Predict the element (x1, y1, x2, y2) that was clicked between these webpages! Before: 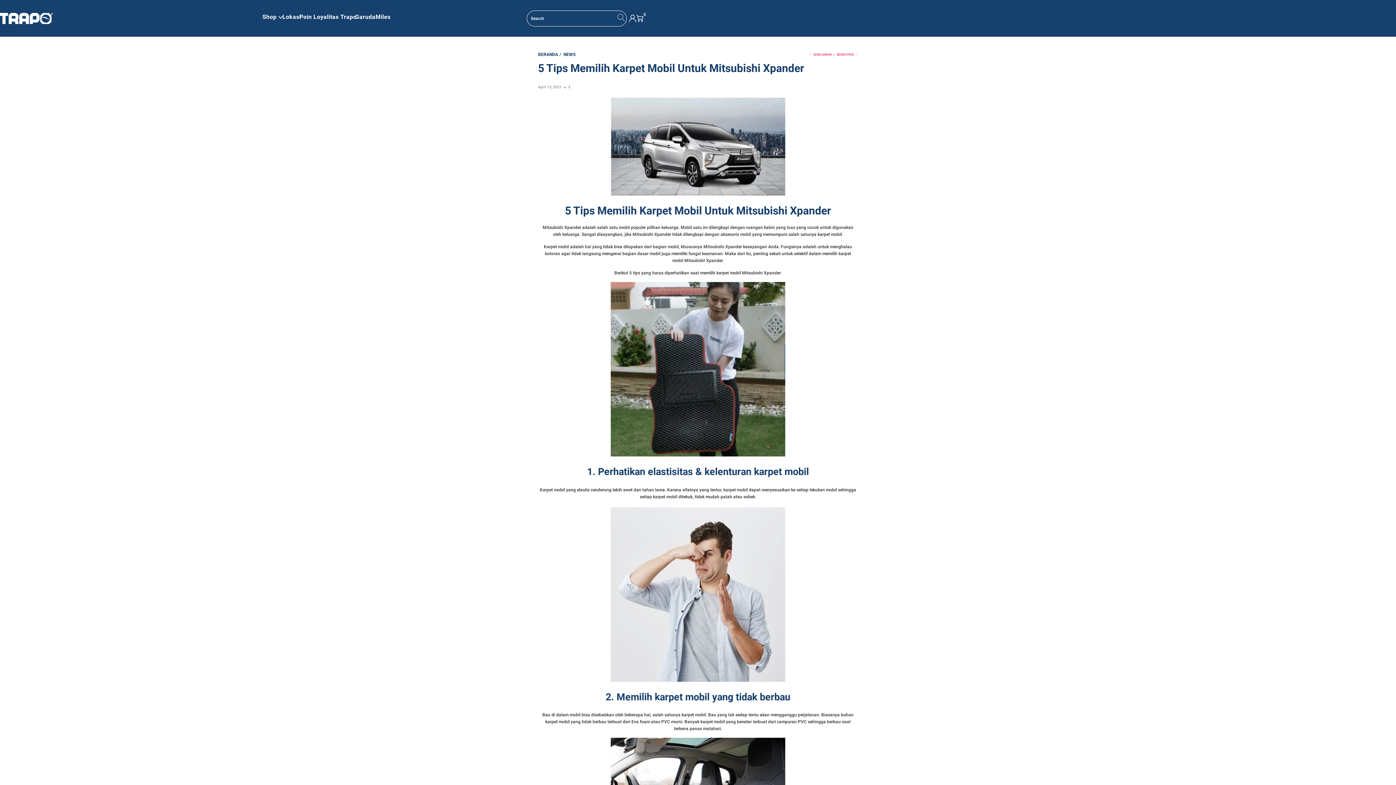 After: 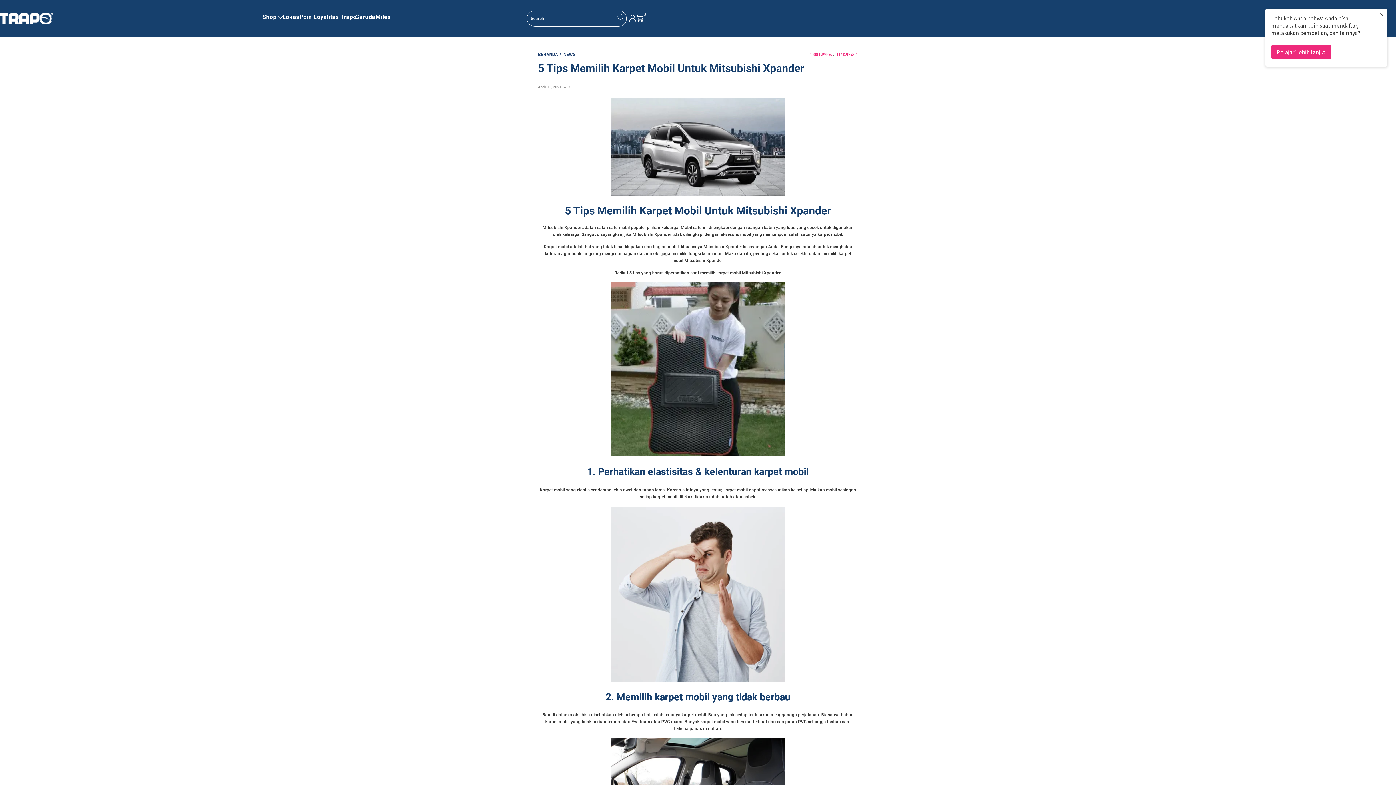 Action: label: Shop bbox: (262, 4, 276, 29)